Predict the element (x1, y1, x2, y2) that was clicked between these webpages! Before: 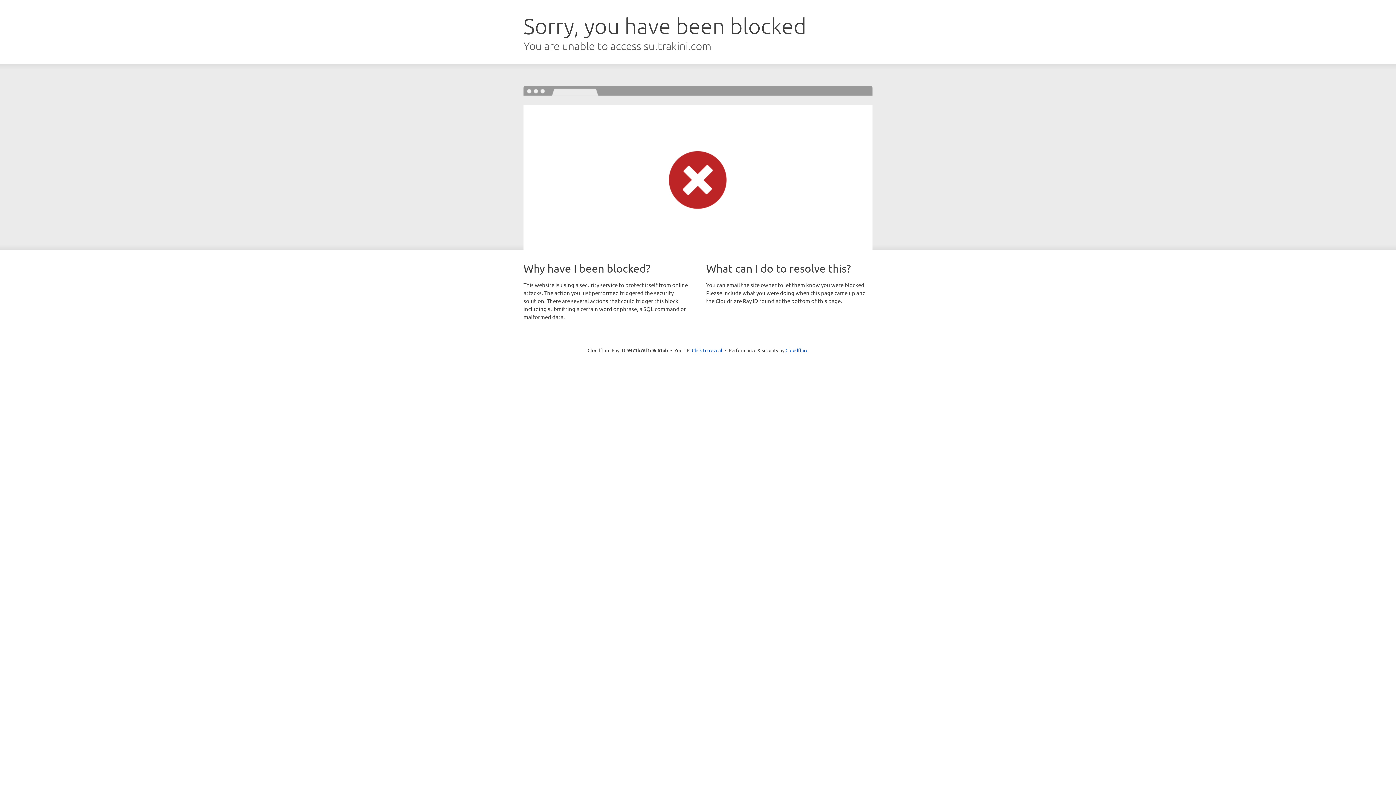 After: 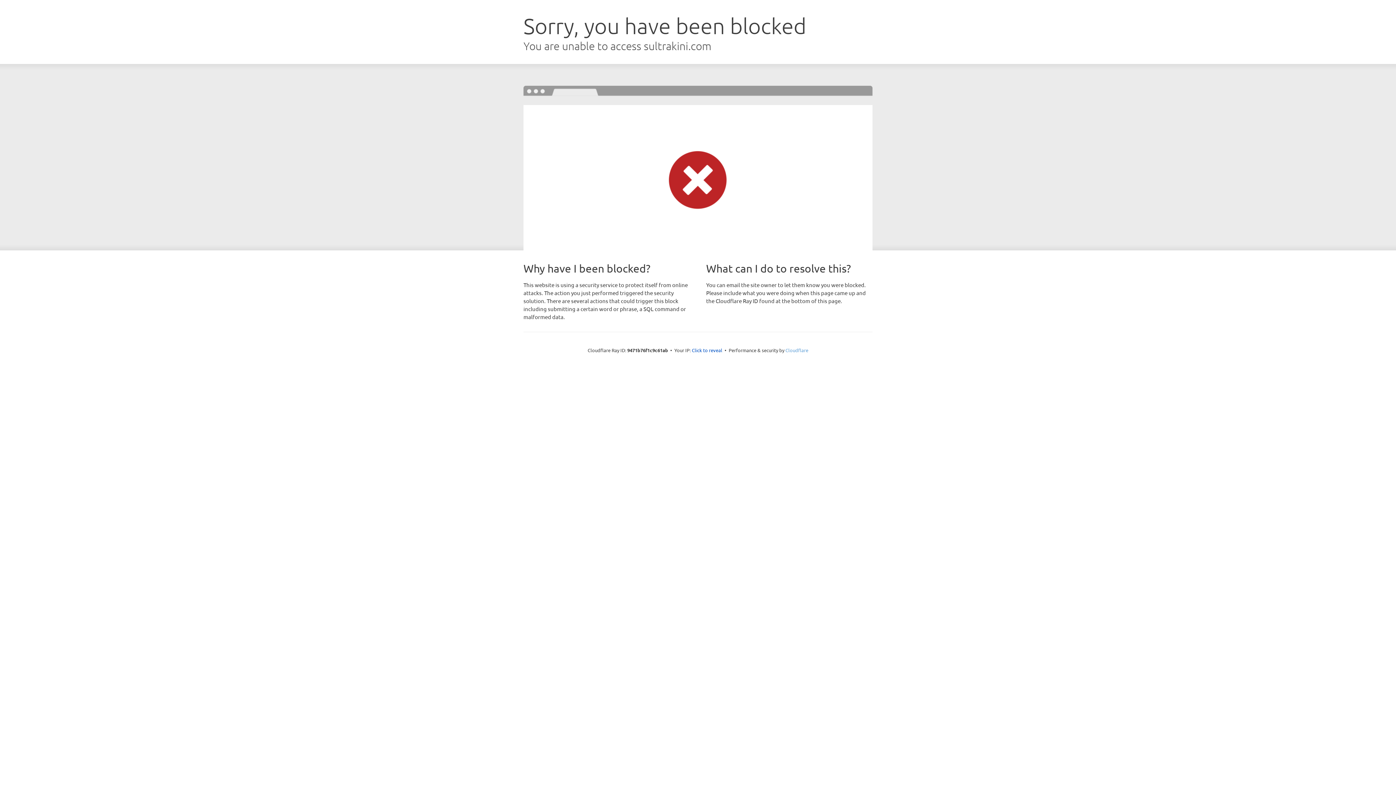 Action: bbox: (785, 347, 808, 353) label: Cloudflare